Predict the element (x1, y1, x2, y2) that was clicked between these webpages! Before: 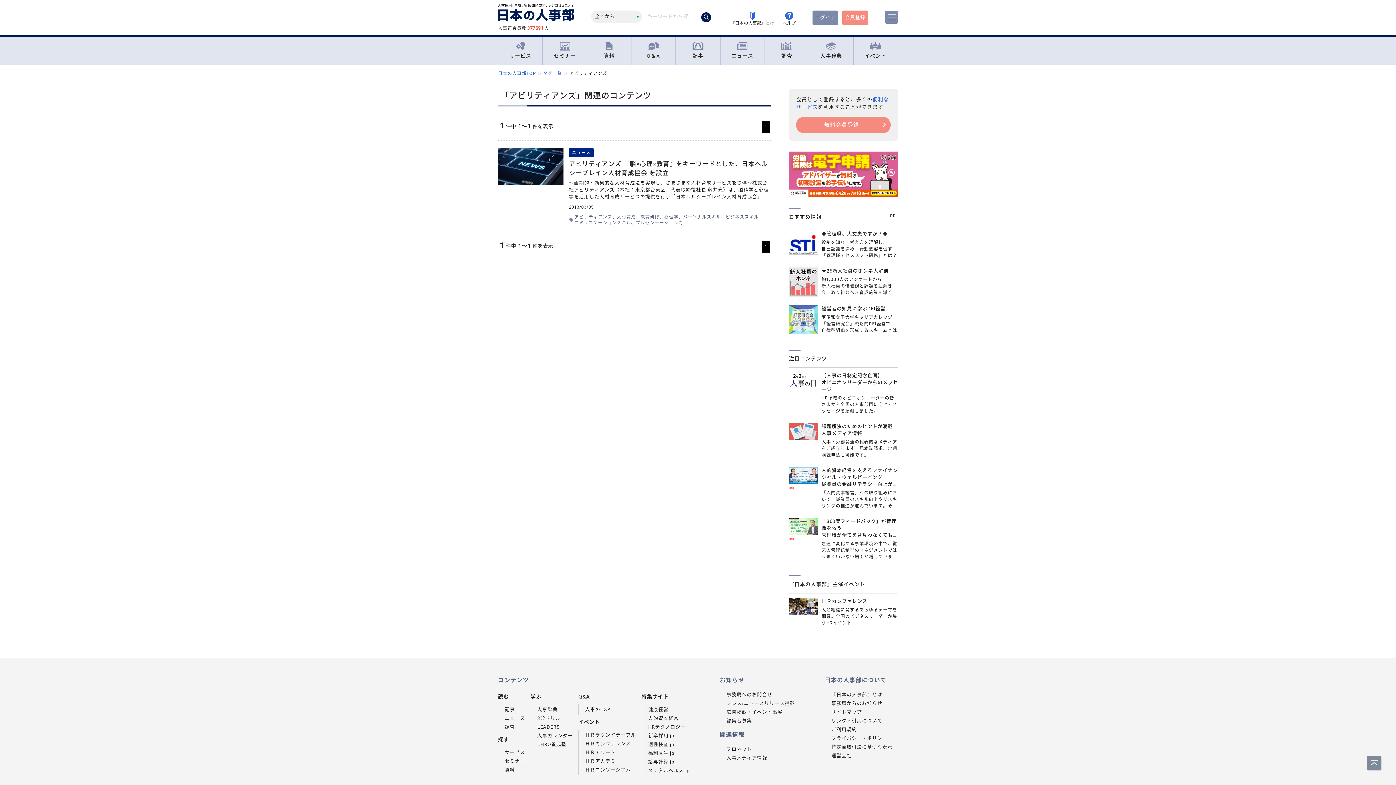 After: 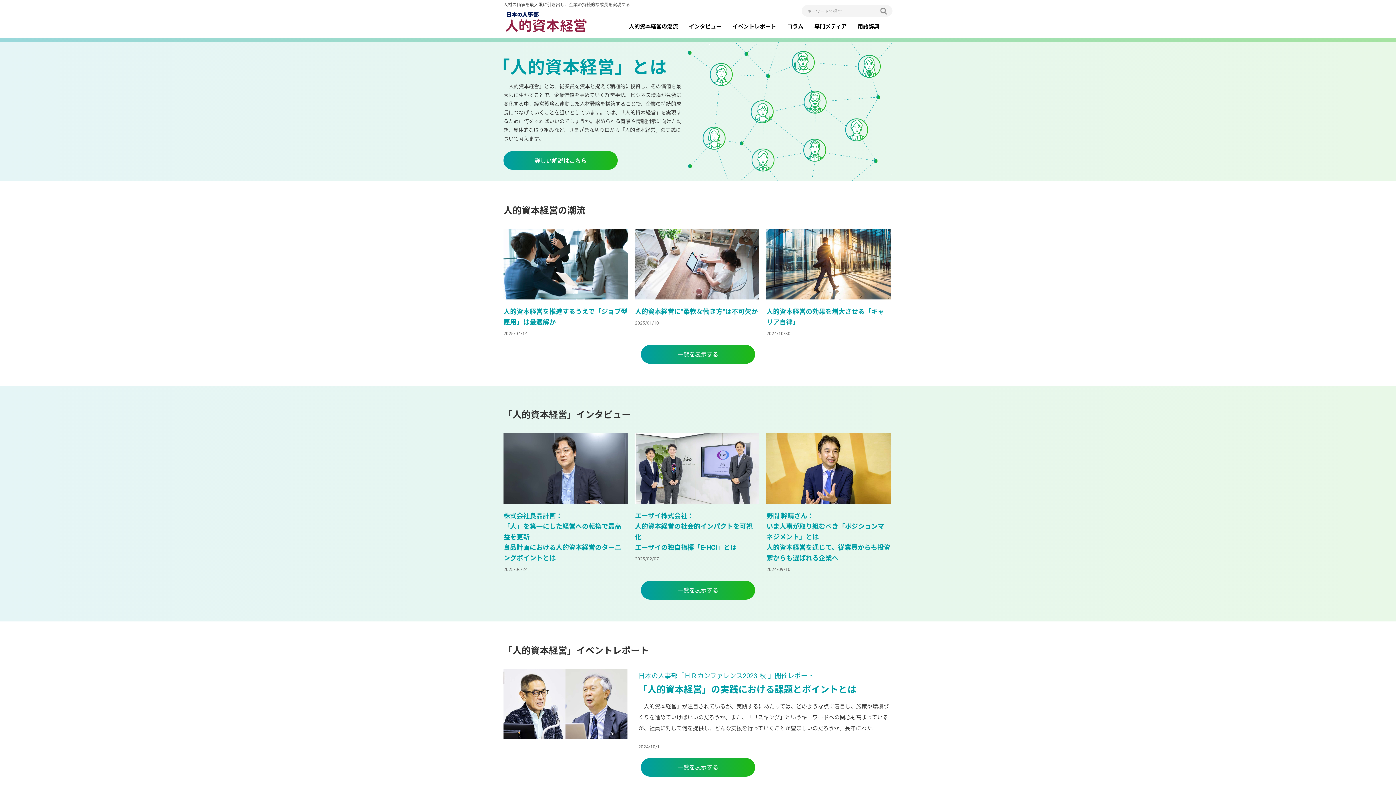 Action: label: 人的資本経営 bbox: (648, 715, 678, 721)